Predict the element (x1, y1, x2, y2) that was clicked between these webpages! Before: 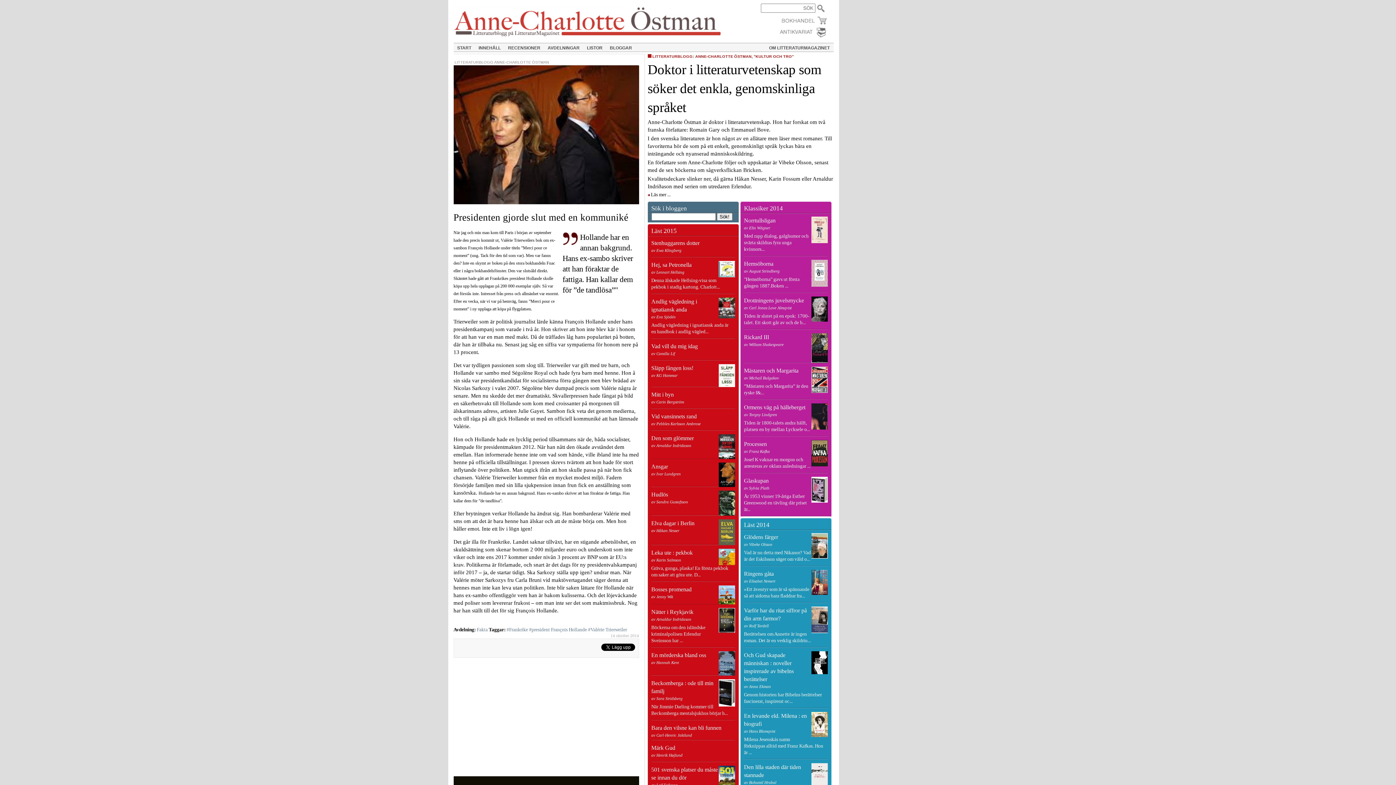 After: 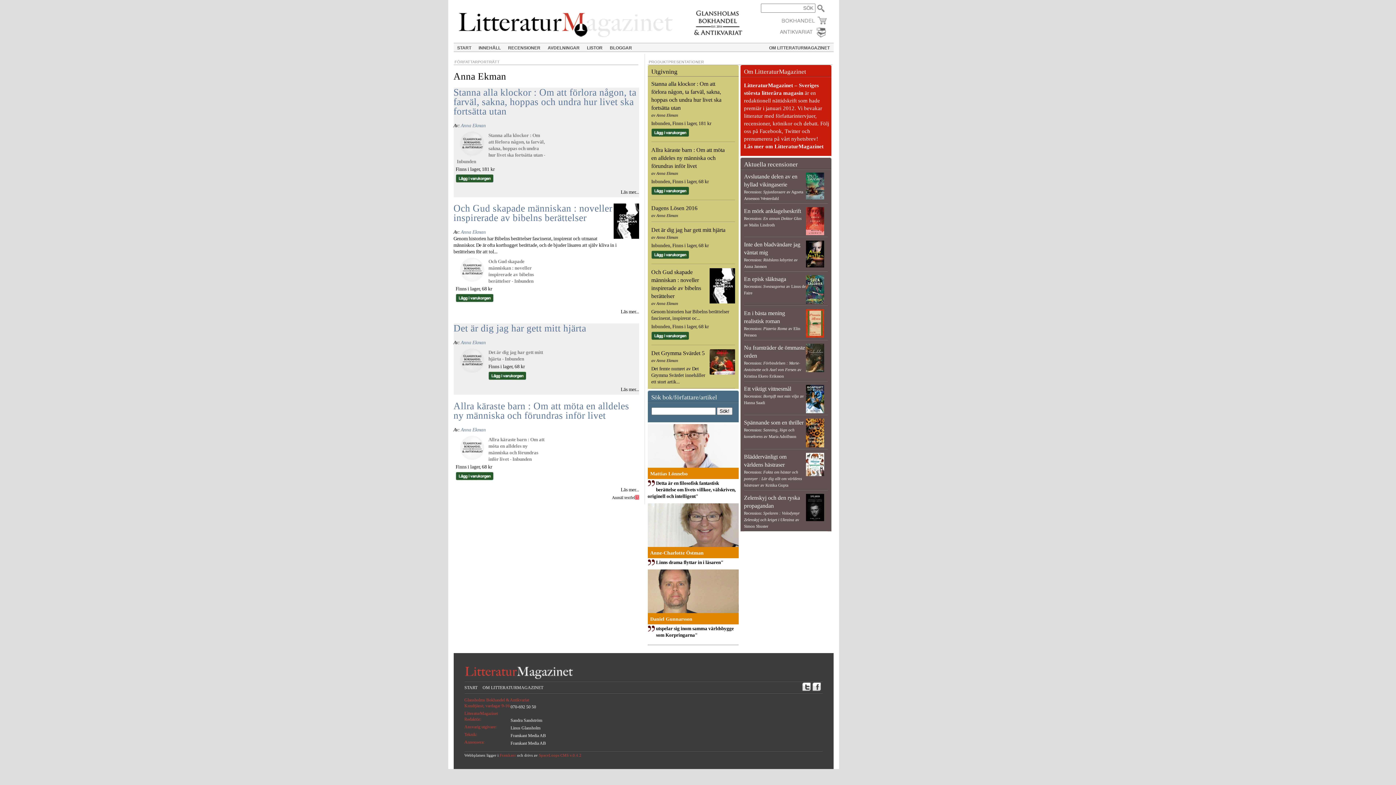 Action: label: Anna Ekman bbox: (749, 684, 771, 689)